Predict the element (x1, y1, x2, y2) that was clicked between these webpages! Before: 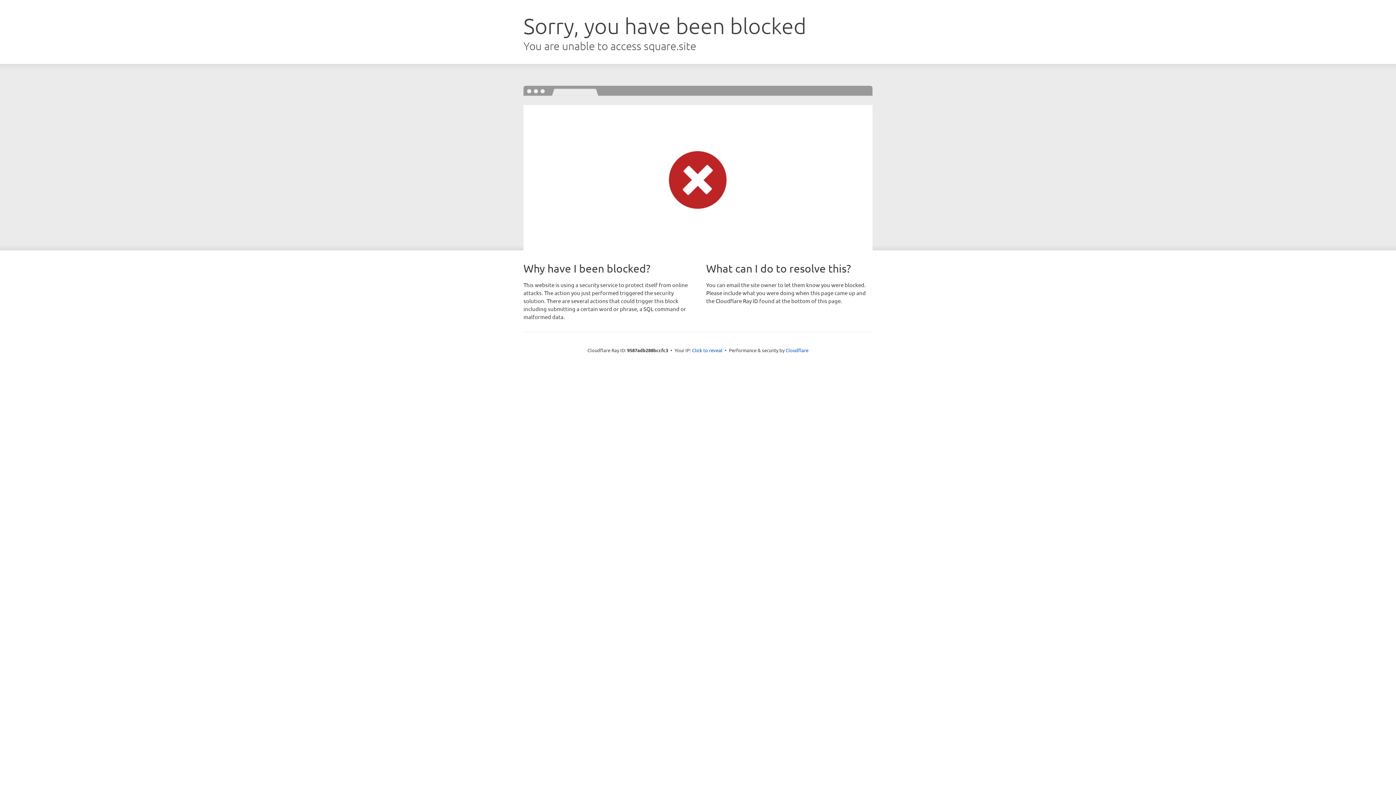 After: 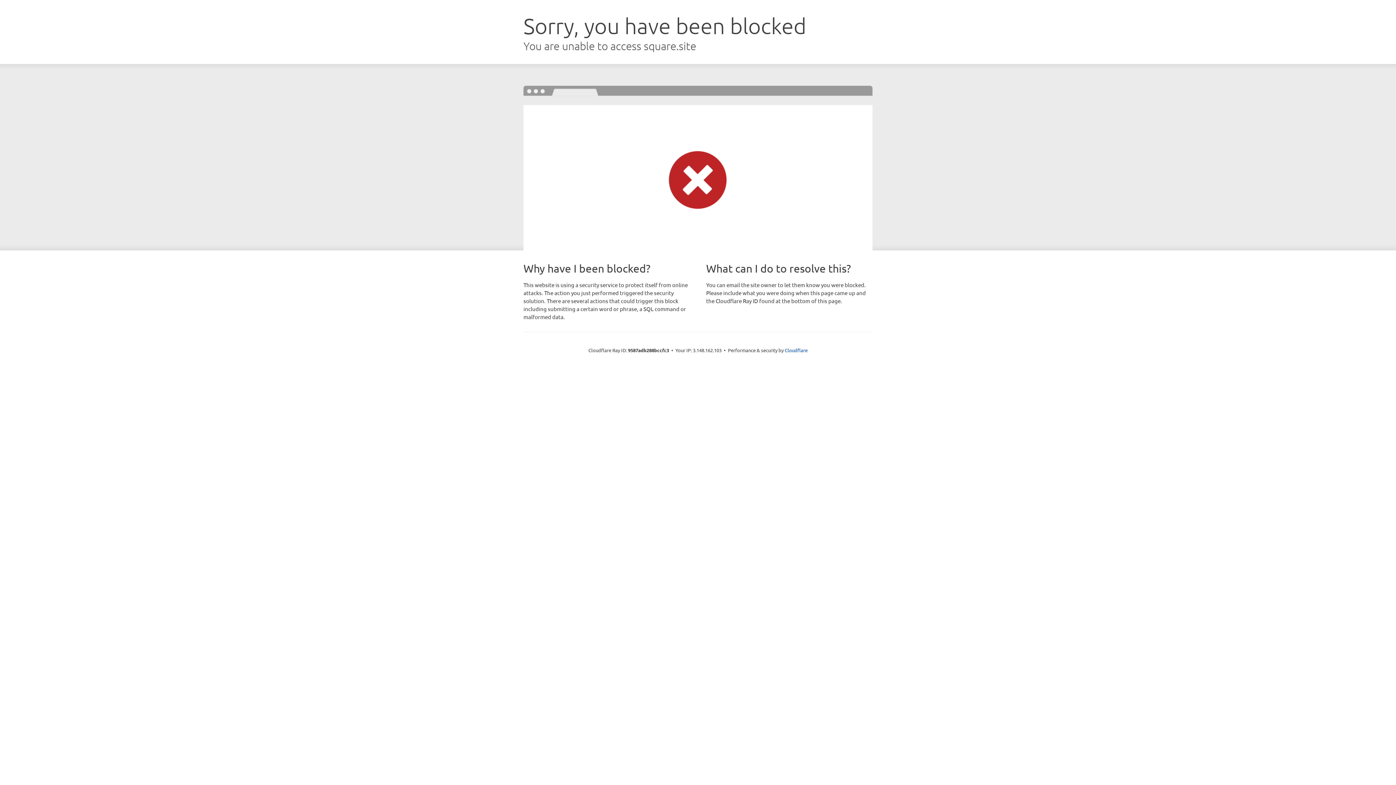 Action: label: Click to reveal bbox: (692, 346, 722, 353)